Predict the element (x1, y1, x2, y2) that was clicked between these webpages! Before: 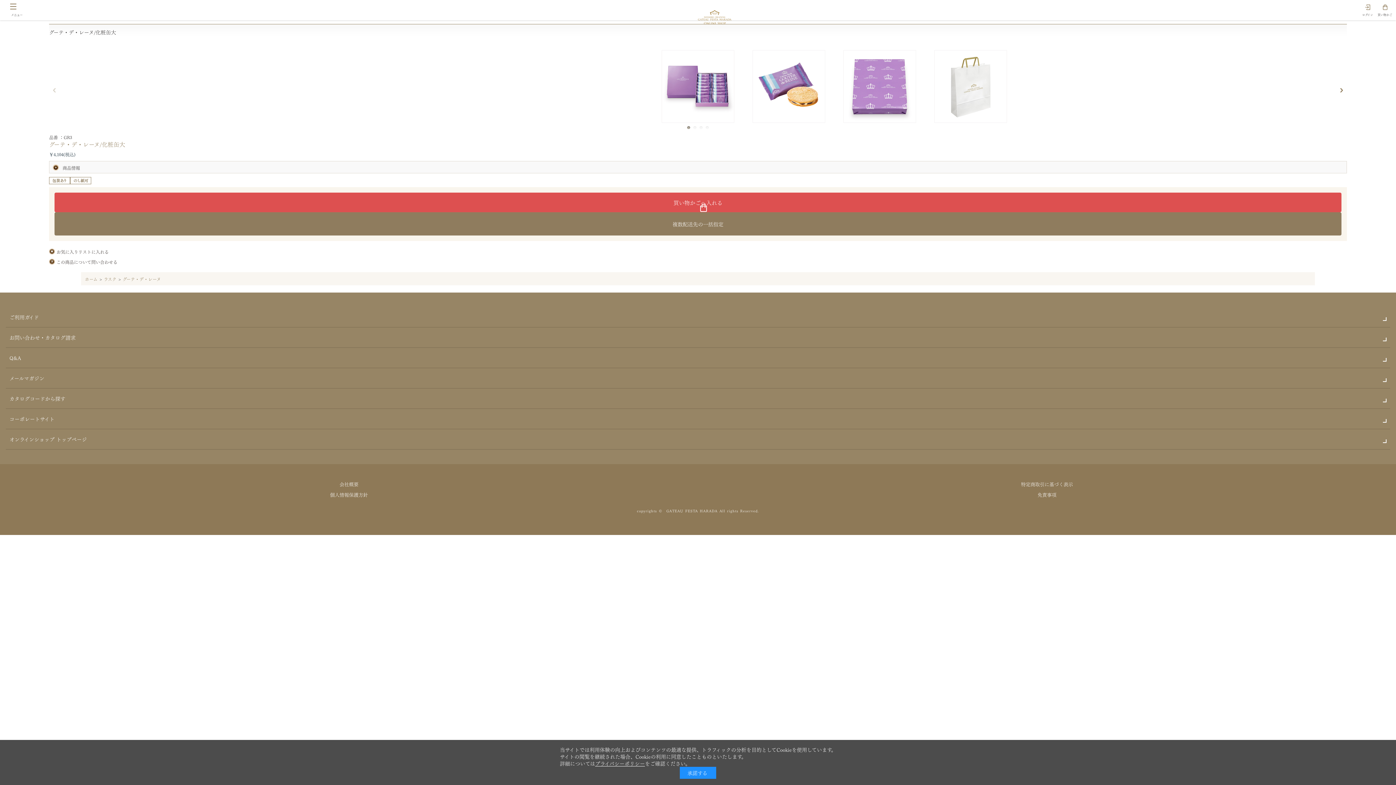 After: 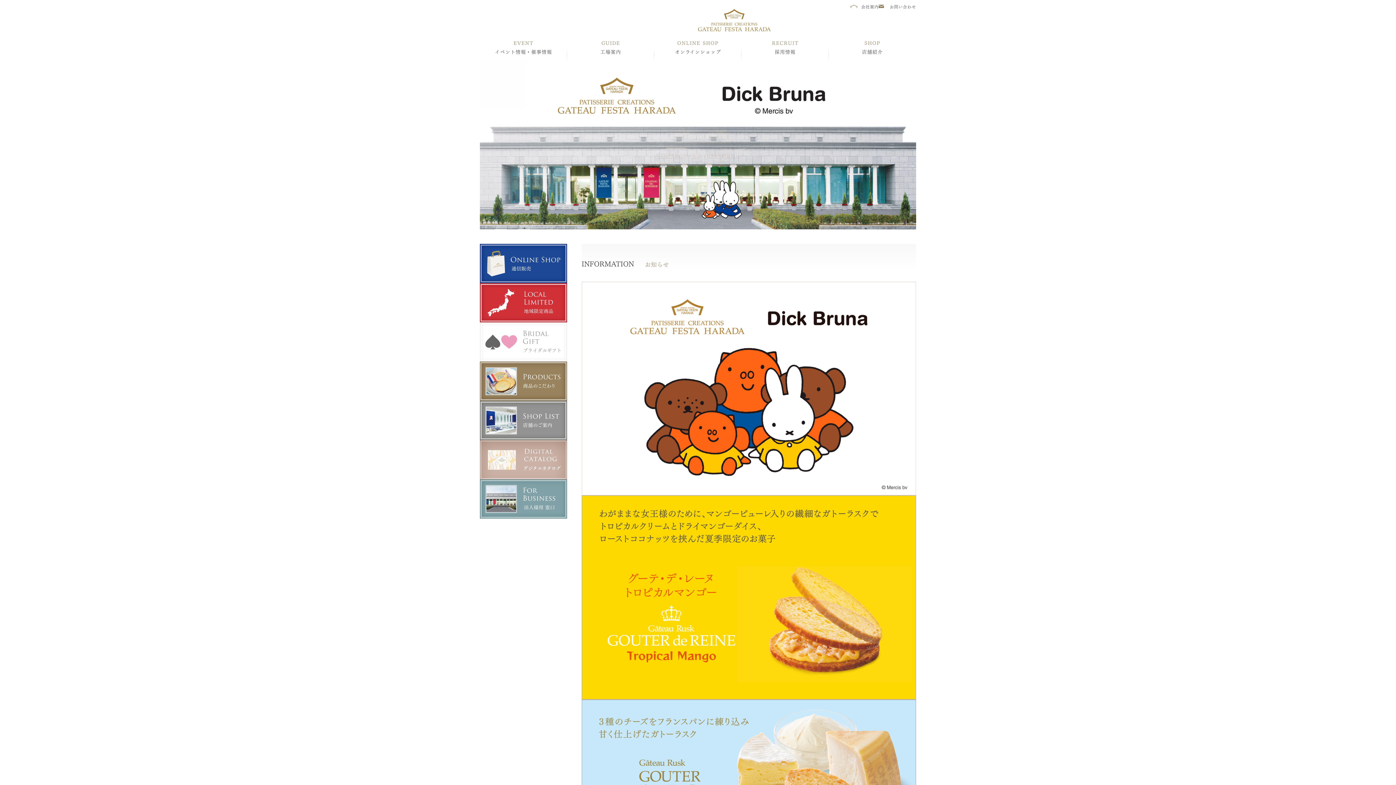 Action: bbox: (5, 409, 1390, 429) label: コーポレートサイト